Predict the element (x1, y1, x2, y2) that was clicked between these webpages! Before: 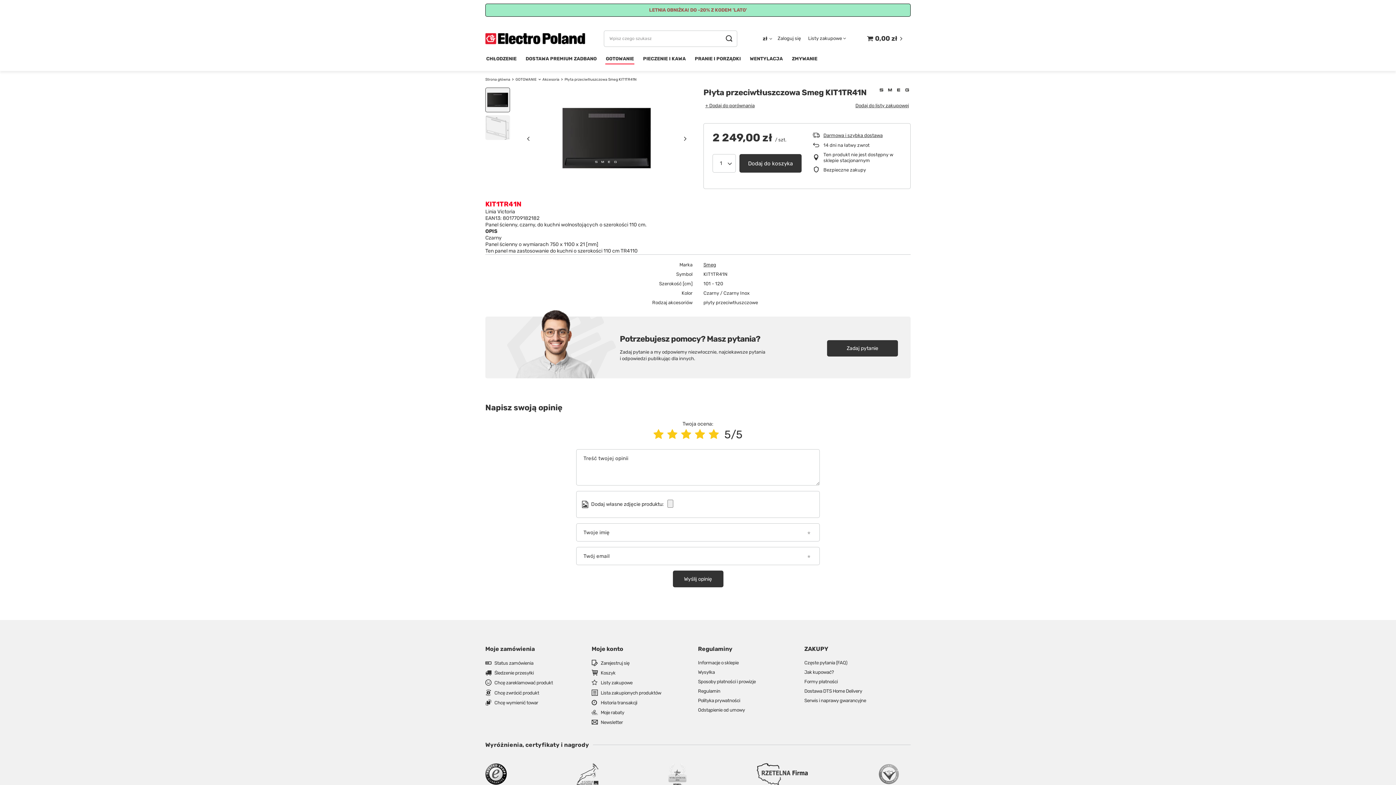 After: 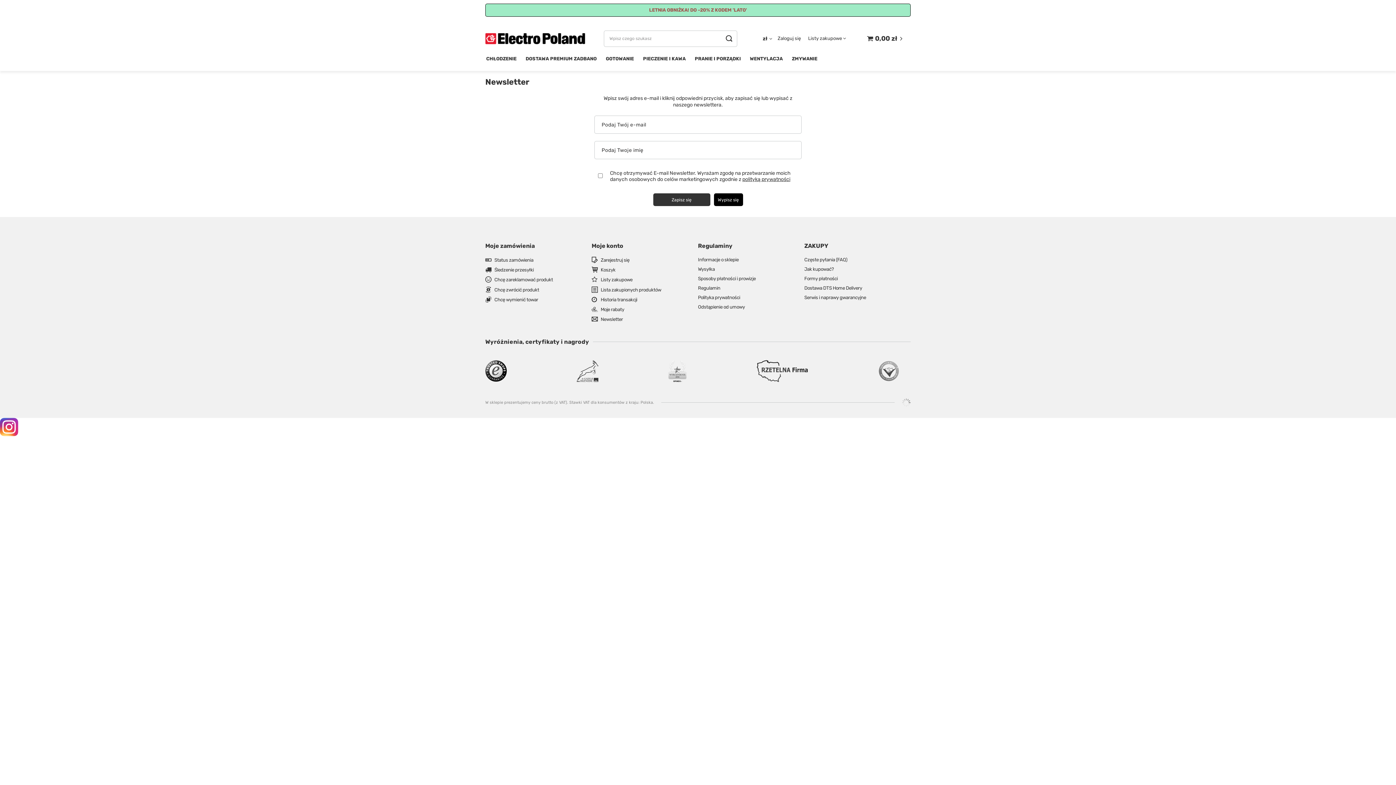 Action: bbox: (600, 719, 680, 725) label: Newsletter